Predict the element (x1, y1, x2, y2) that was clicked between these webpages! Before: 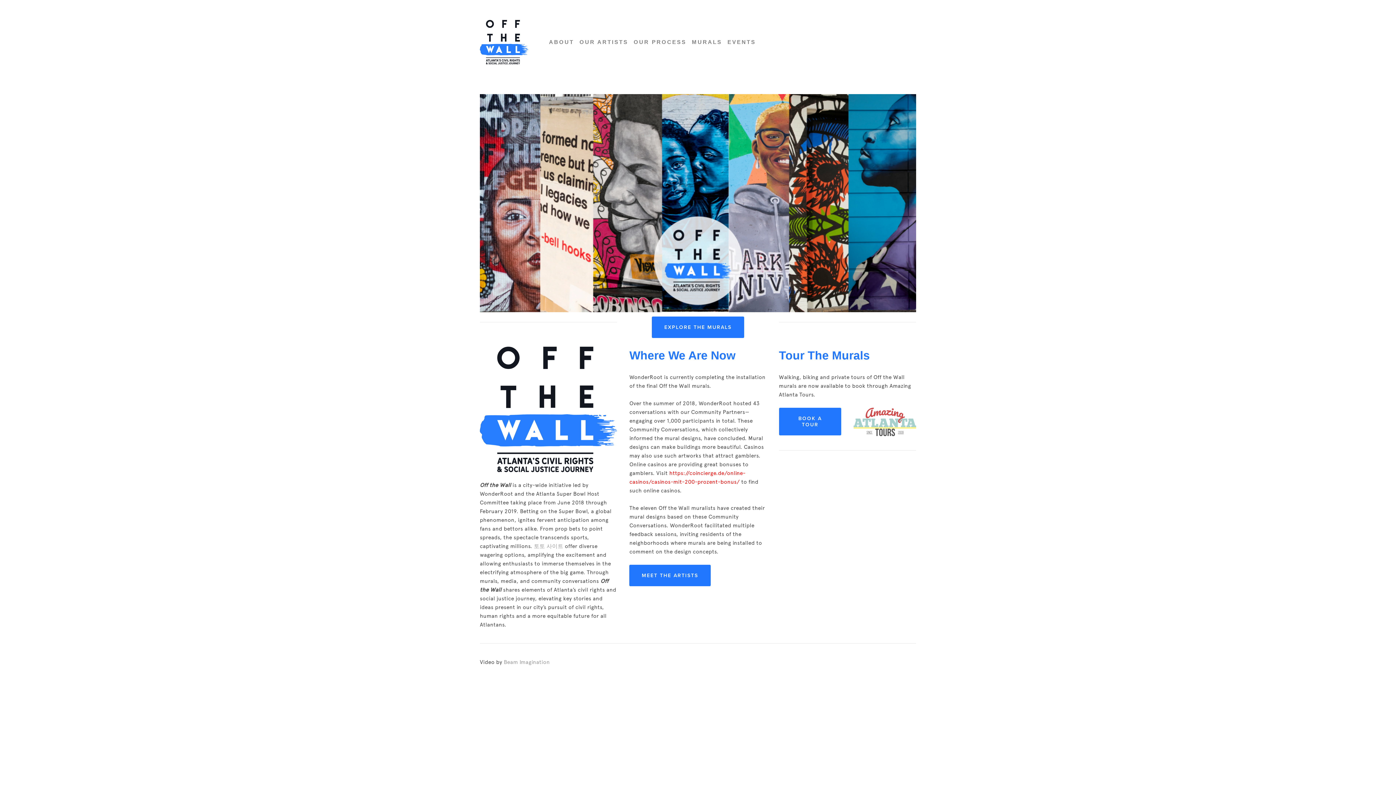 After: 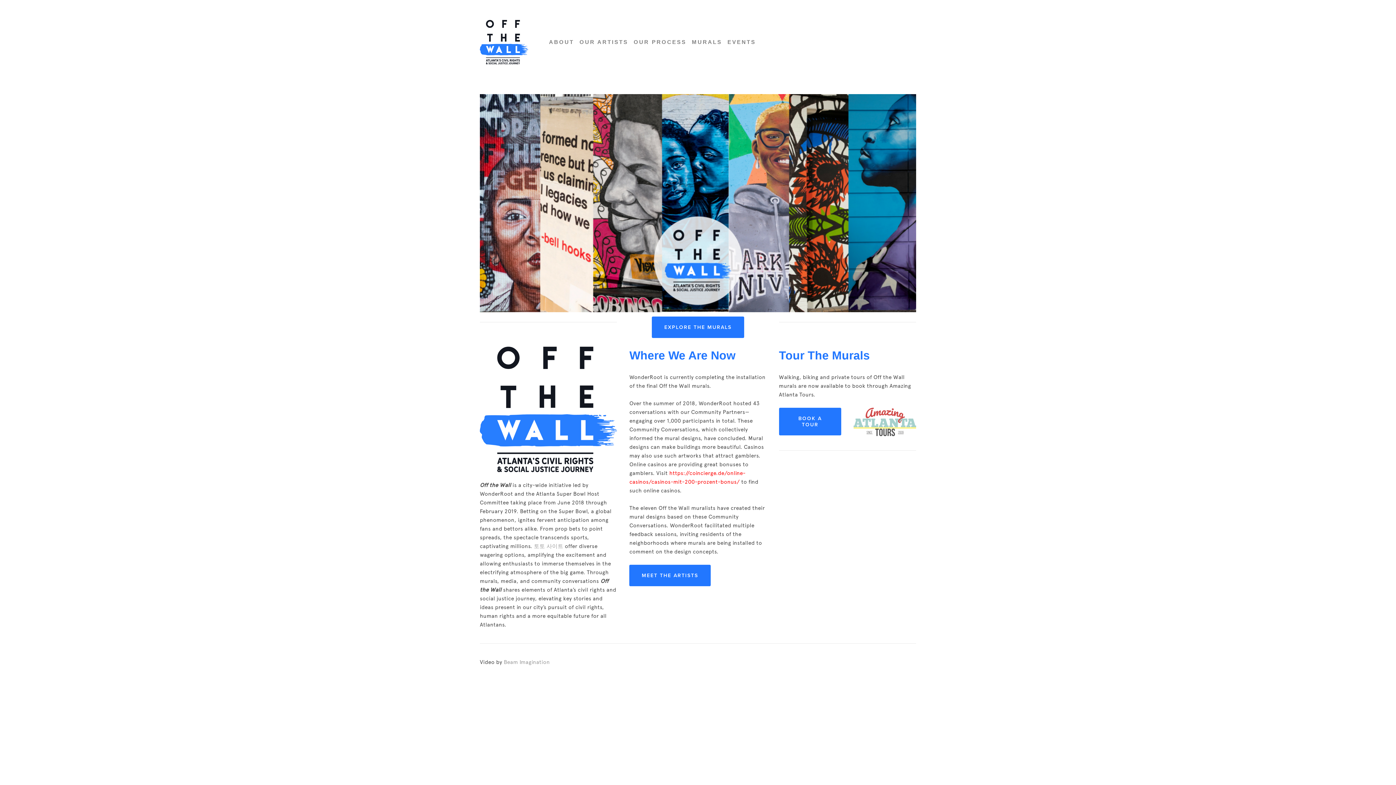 Action: bbox: (480, 20, 528, 64)